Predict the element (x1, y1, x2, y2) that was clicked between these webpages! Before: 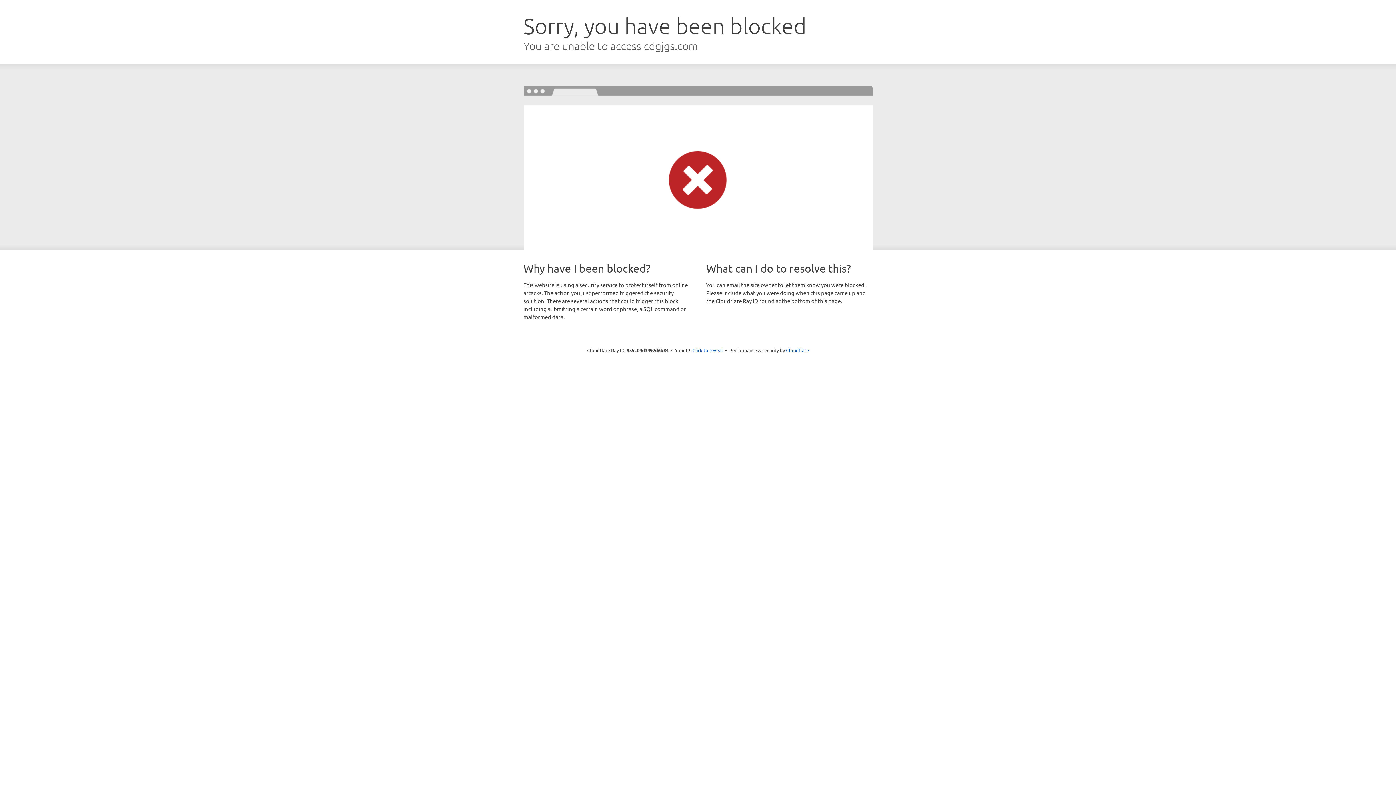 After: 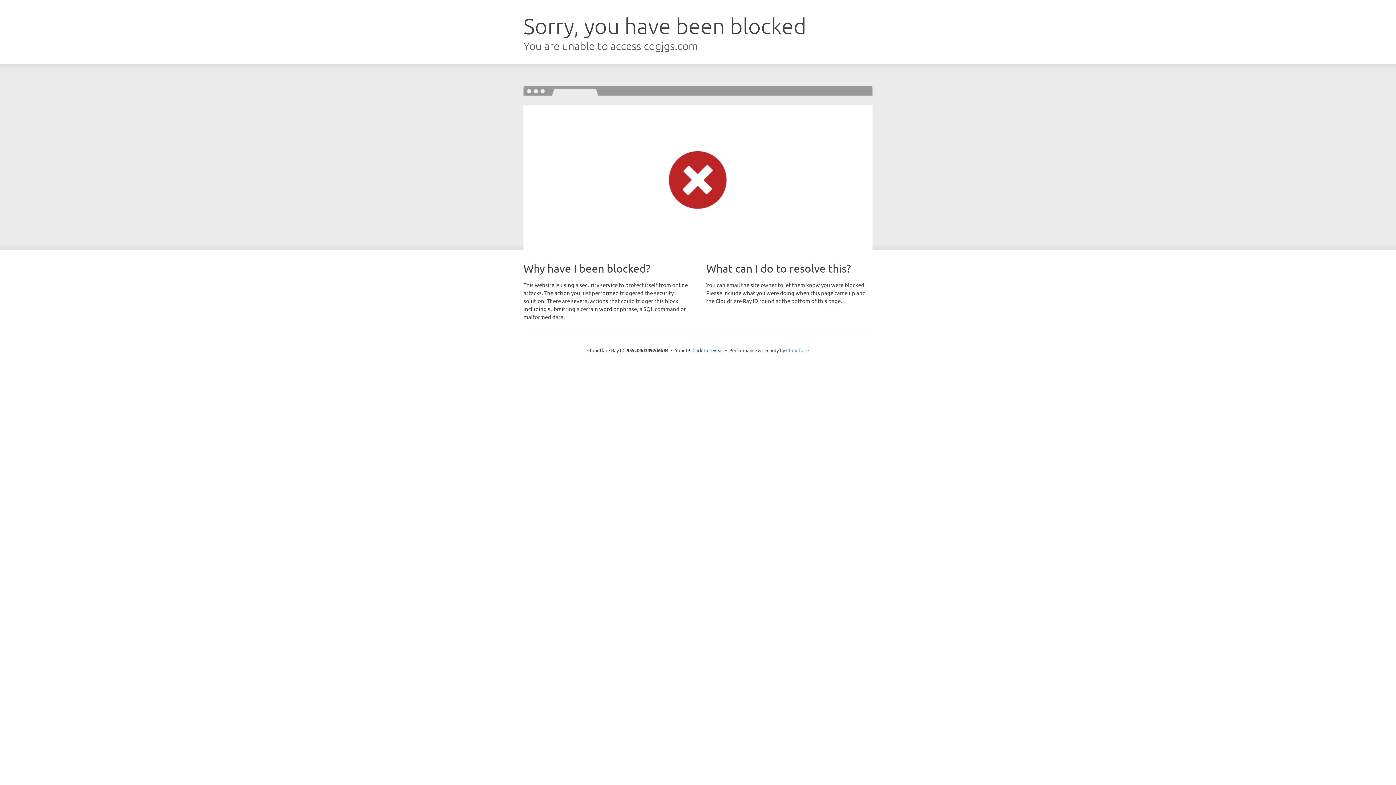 Action: label: Cloudflare bbox: (786, 347, 809, 353)